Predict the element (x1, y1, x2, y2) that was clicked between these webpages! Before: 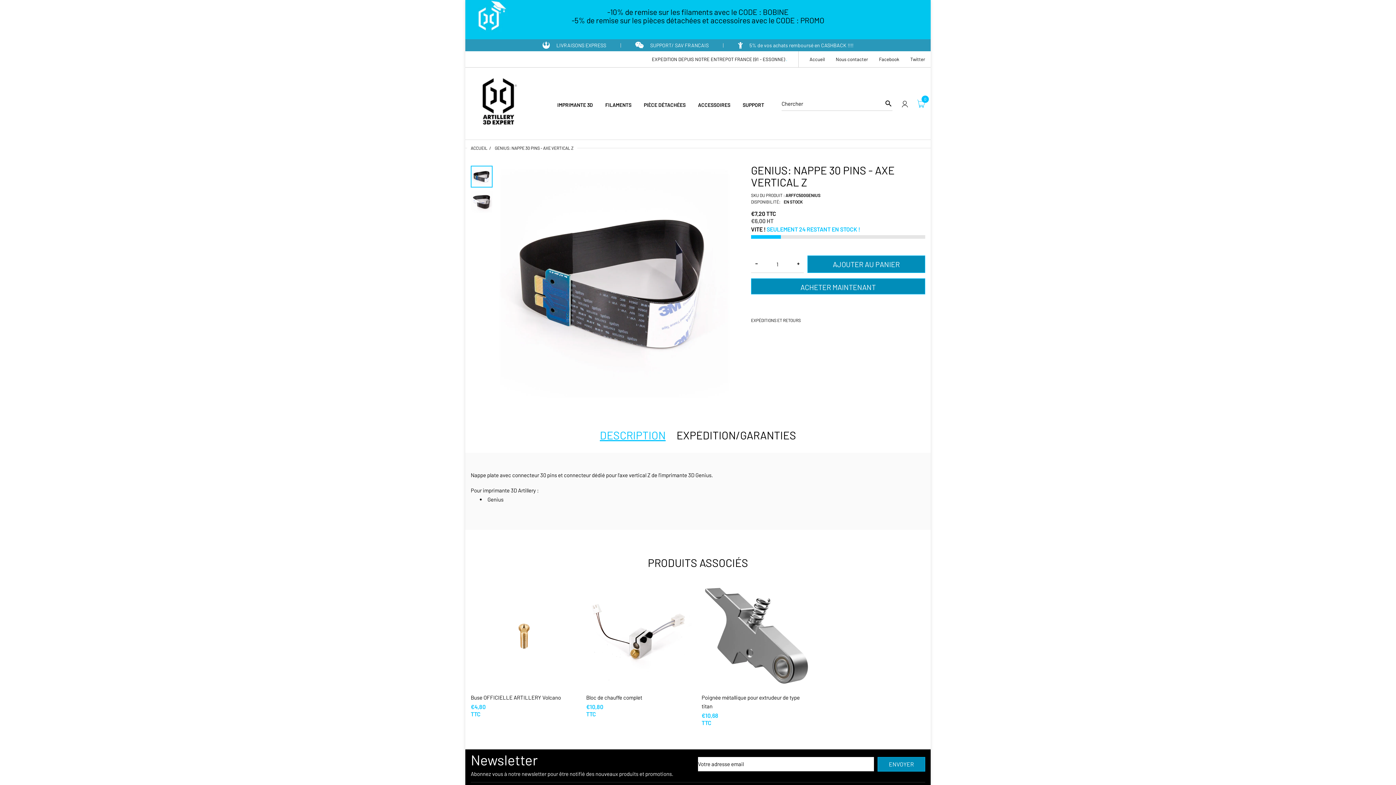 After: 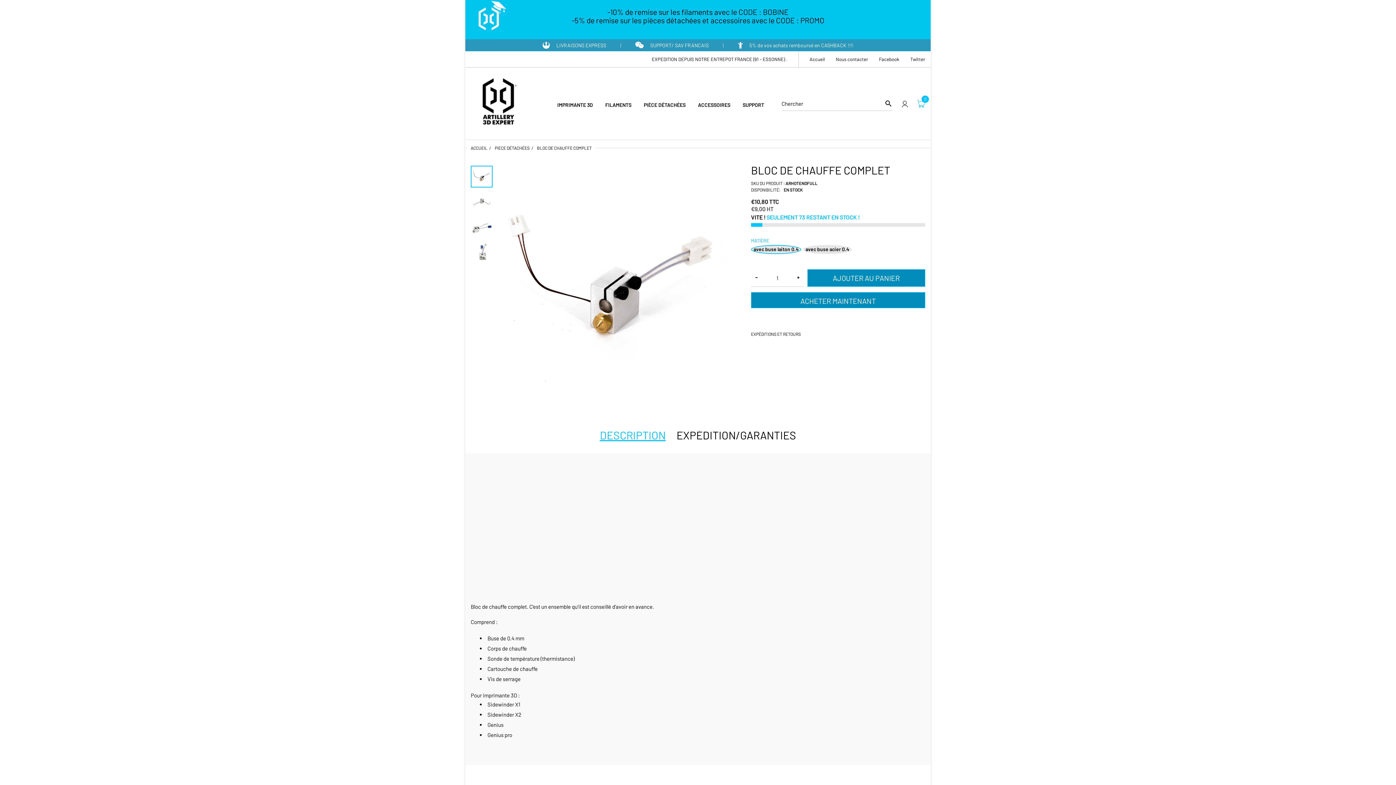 Action: bbox: (586, 694, 642, 700) label: Bloc de chauffe complet